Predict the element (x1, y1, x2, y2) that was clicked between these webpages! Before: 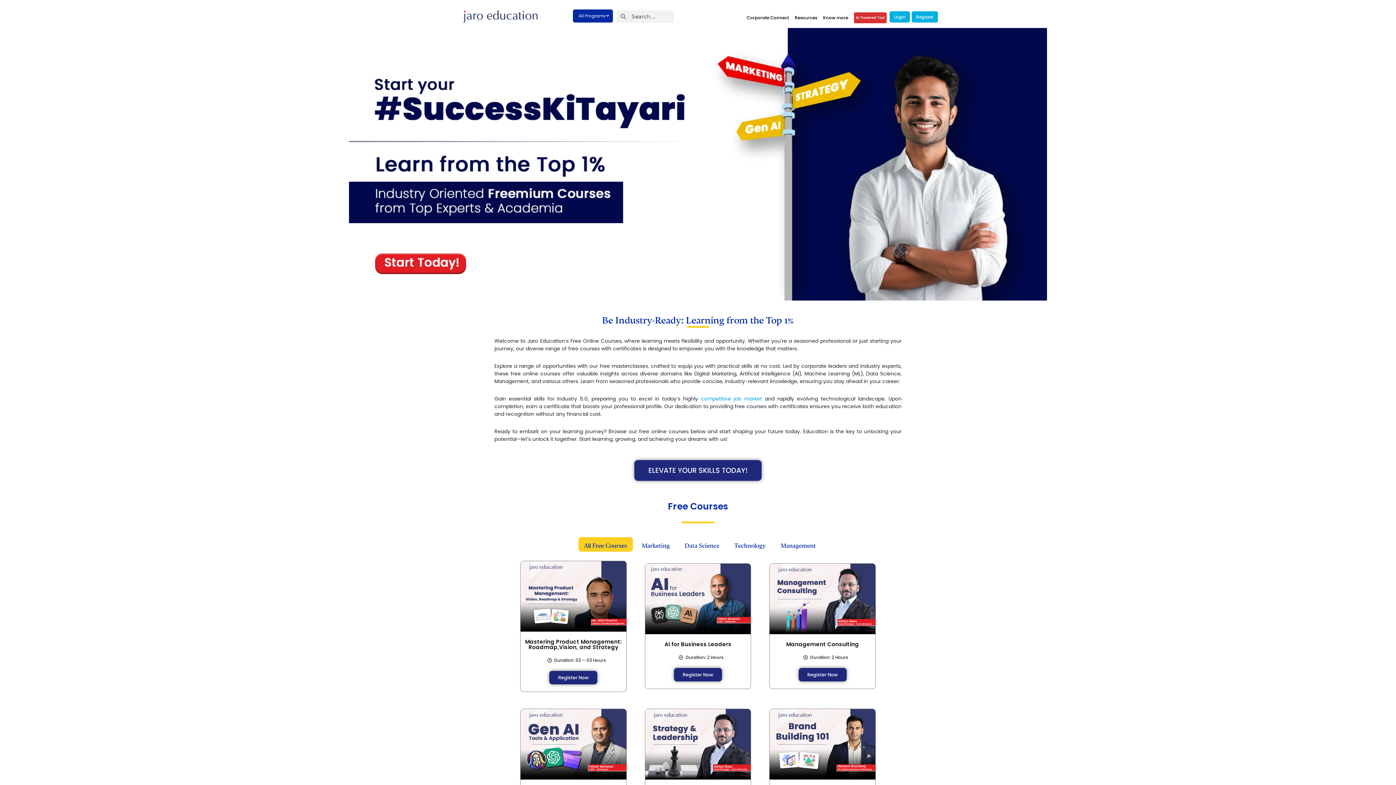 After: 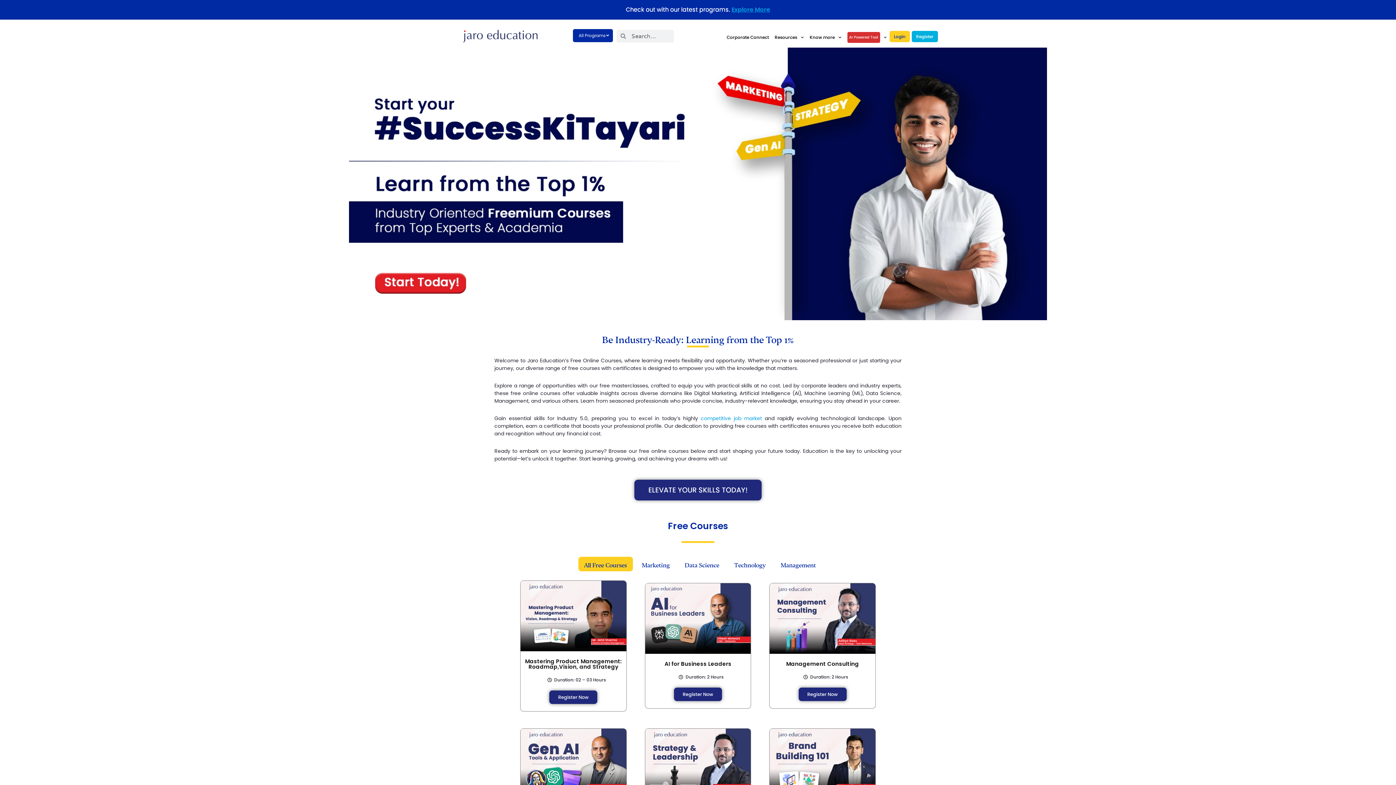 Action: bbox: (889, 11, 910, 22) label: Login